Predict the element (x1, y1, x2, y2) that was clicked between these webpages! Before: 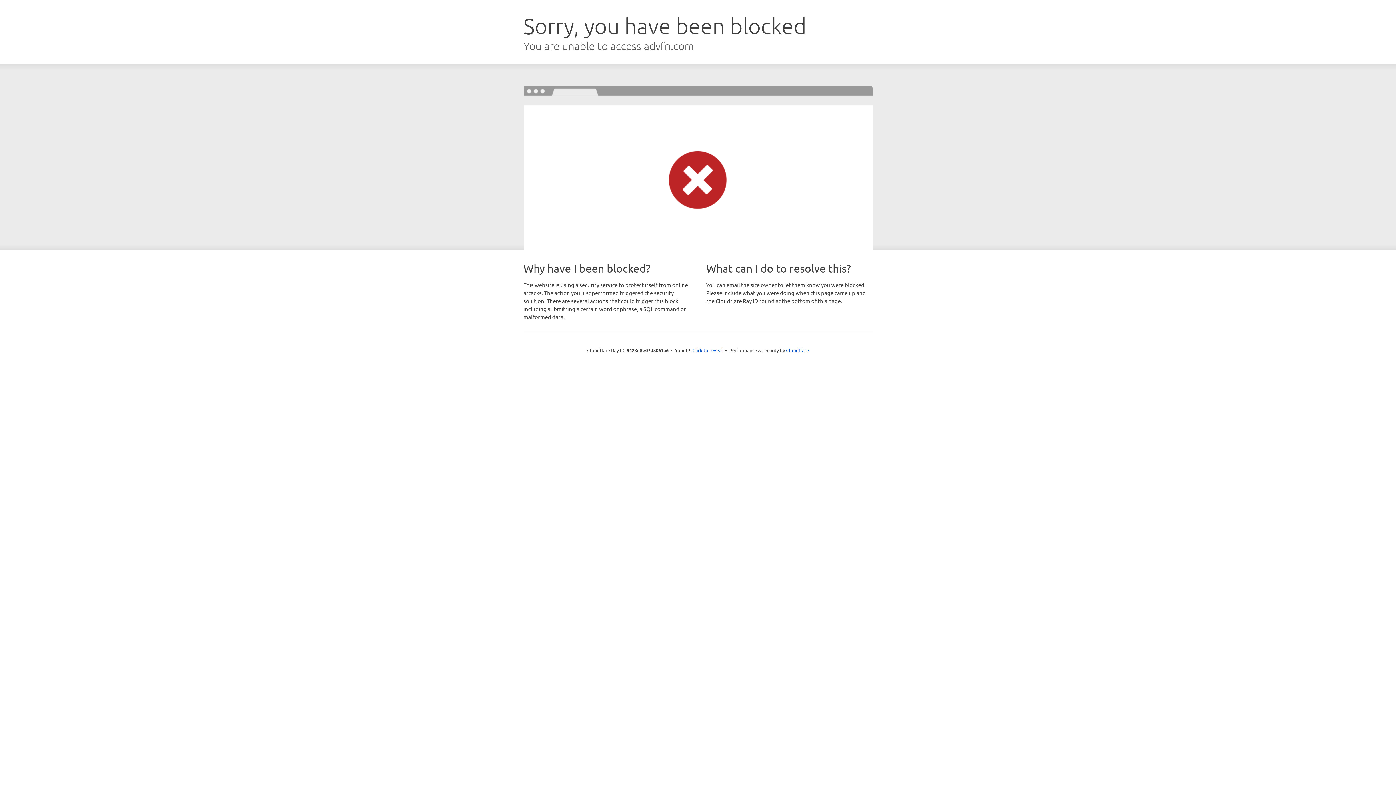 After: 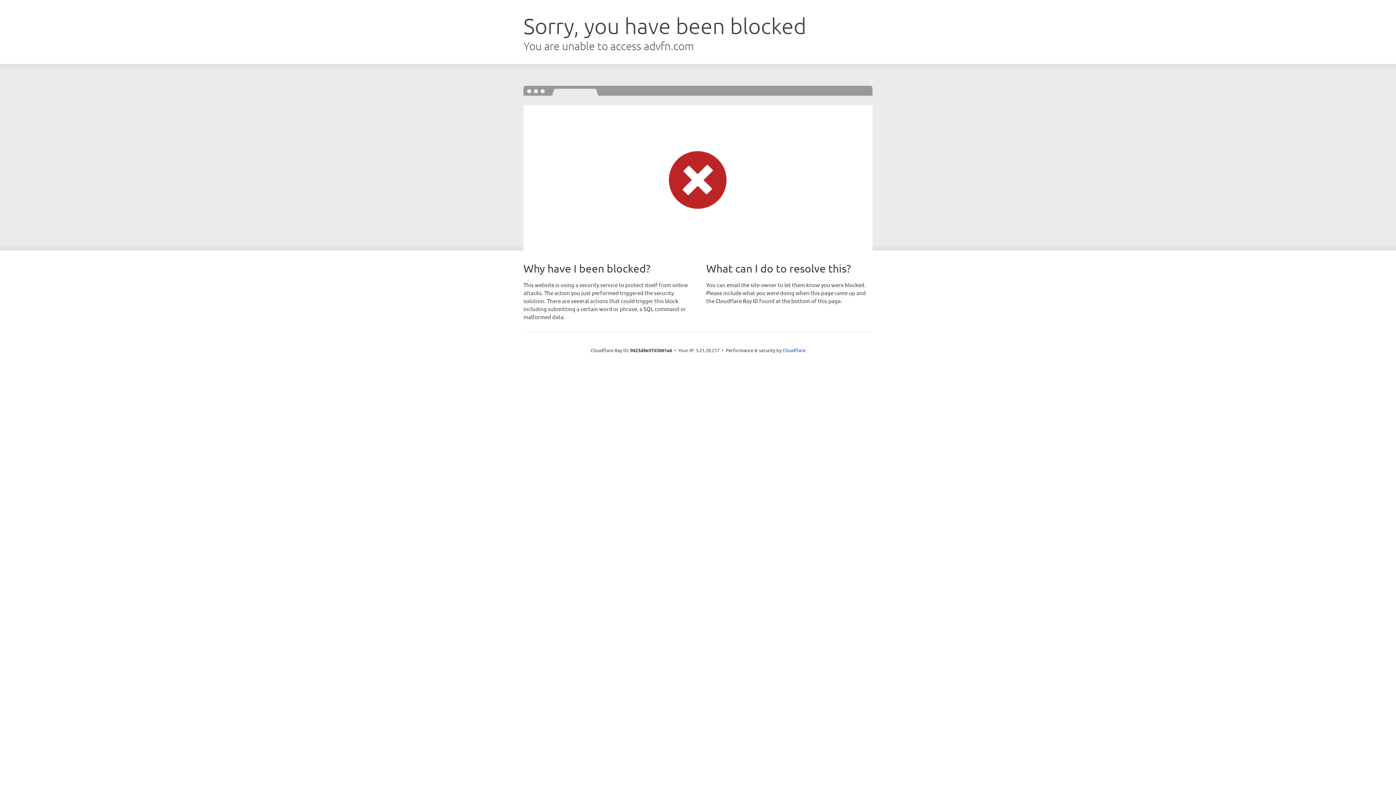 Action: label: Click to reveal bbox: (692, 346, 723, 353)